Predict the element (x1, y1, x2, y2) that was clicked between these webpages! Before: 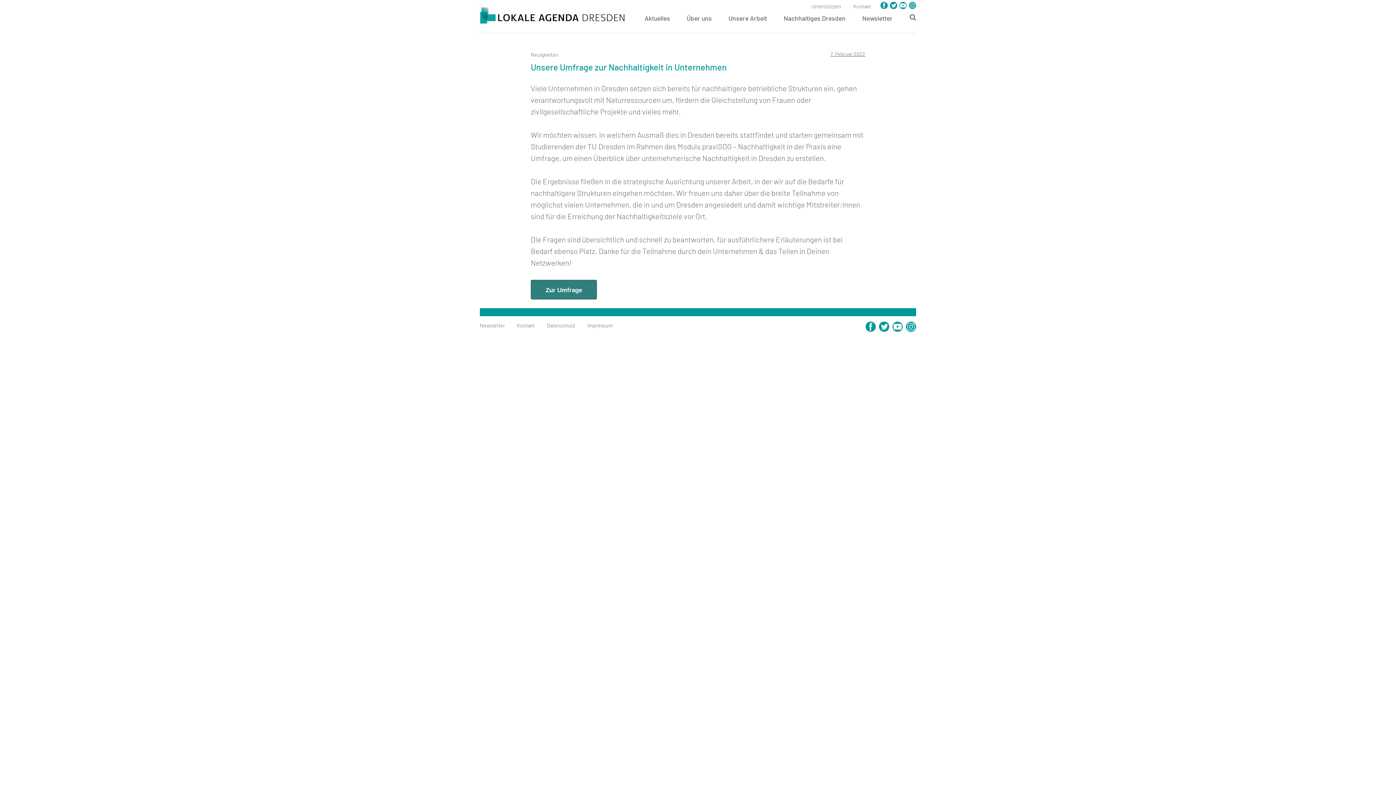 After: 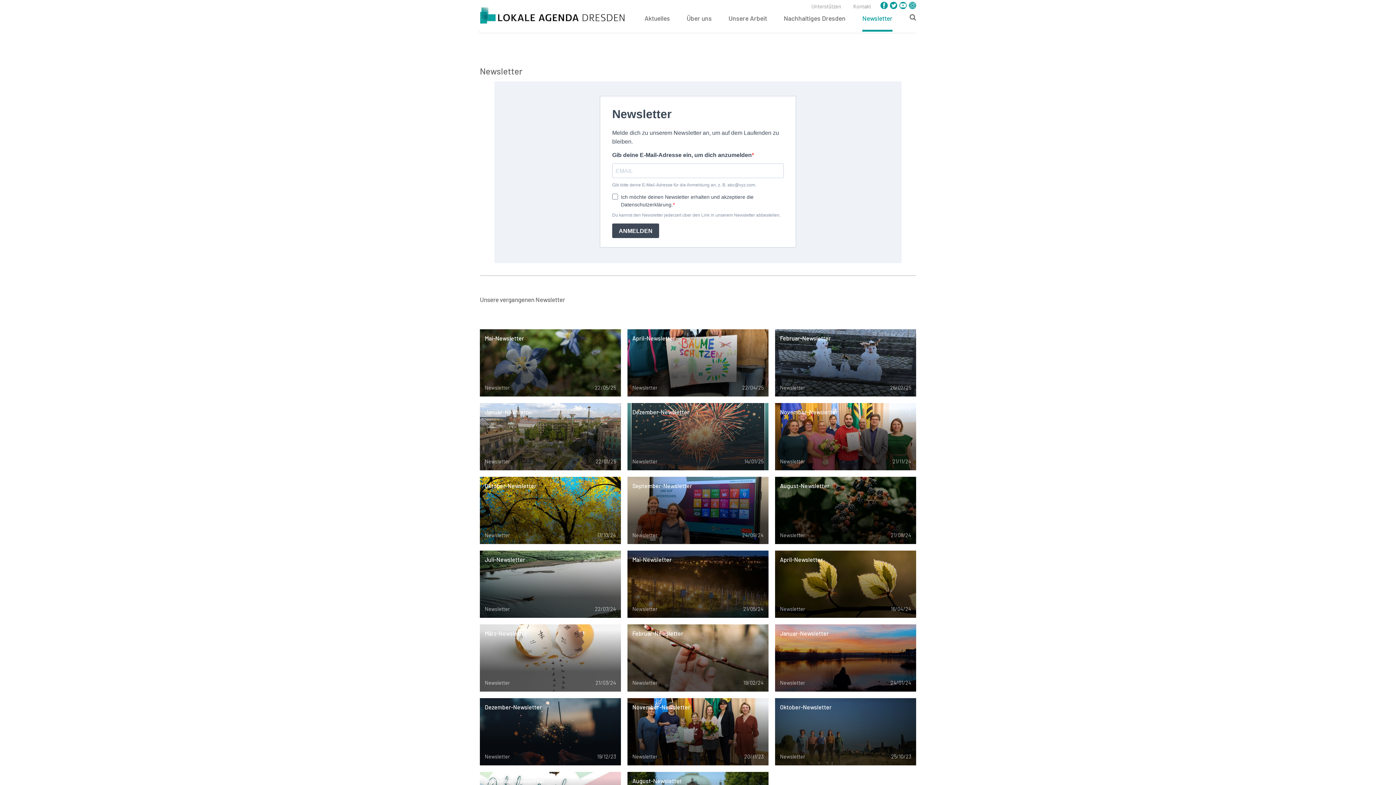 Action: label: Newsletter bbox: (480, 322, 505, 328)